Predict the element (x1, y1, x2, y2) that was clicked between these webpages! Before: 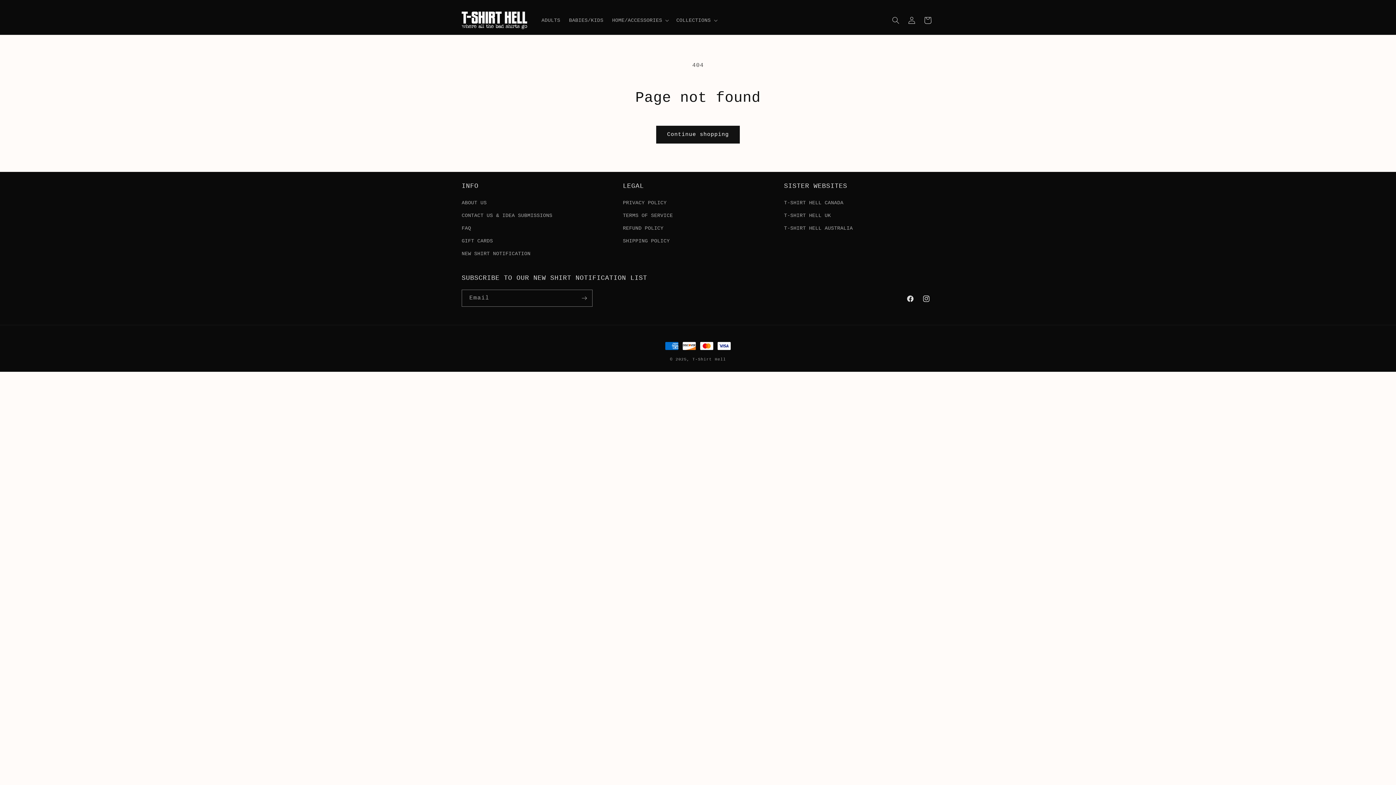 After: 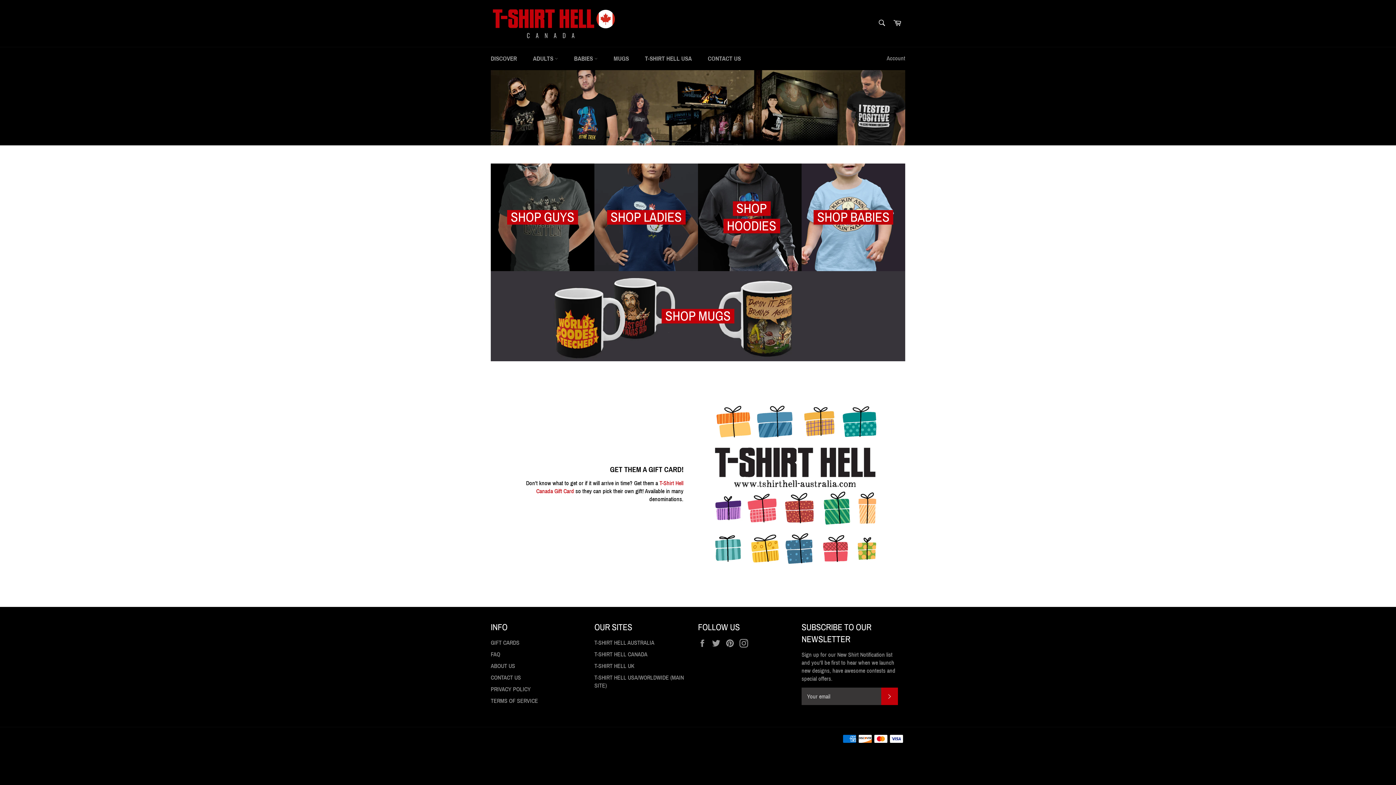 Action: bbox: (784, 198, 843, 209) label: T-SHIRT HELL CANADA